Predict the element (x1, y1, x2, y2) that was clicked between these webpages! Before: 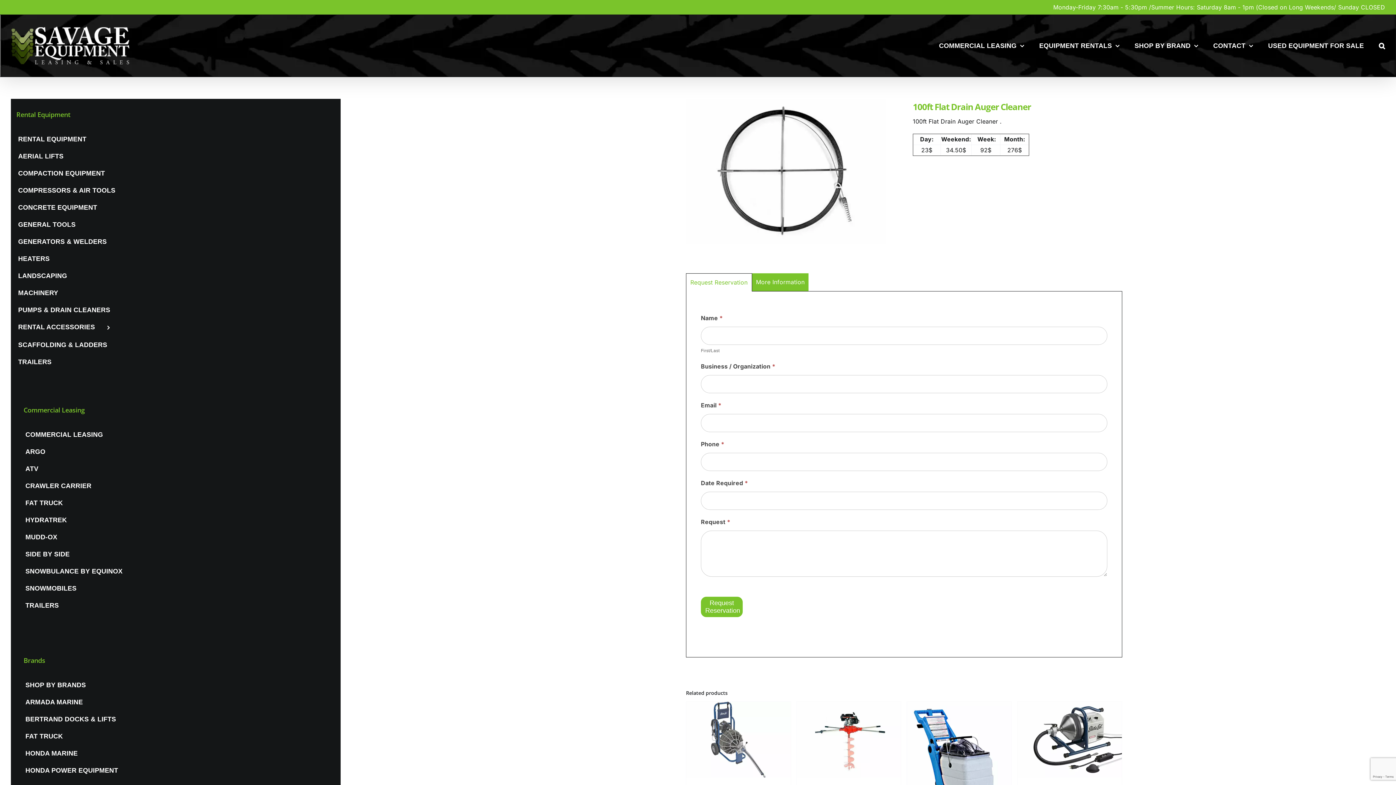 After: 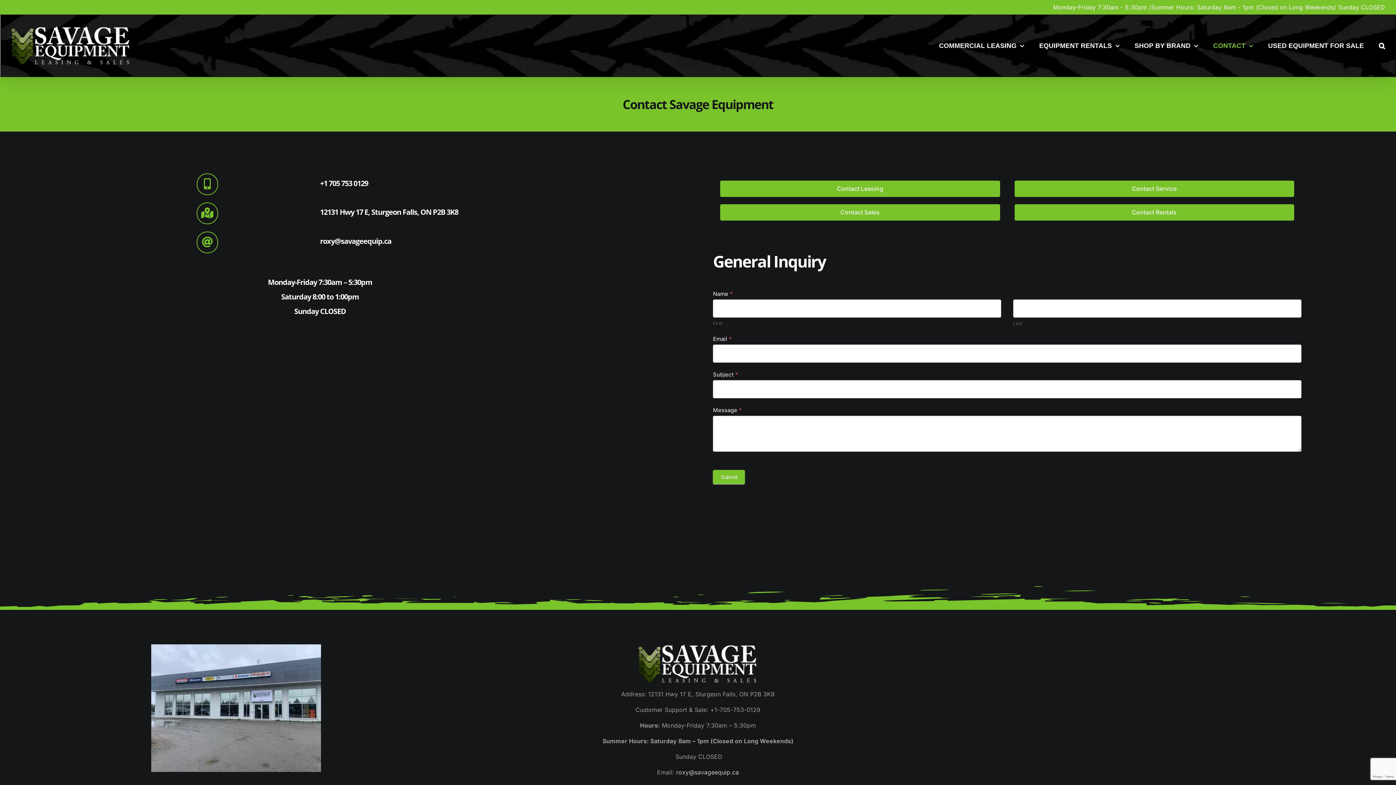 Action: label: CONTACT bbox: (1213, 14, 1253, 76)